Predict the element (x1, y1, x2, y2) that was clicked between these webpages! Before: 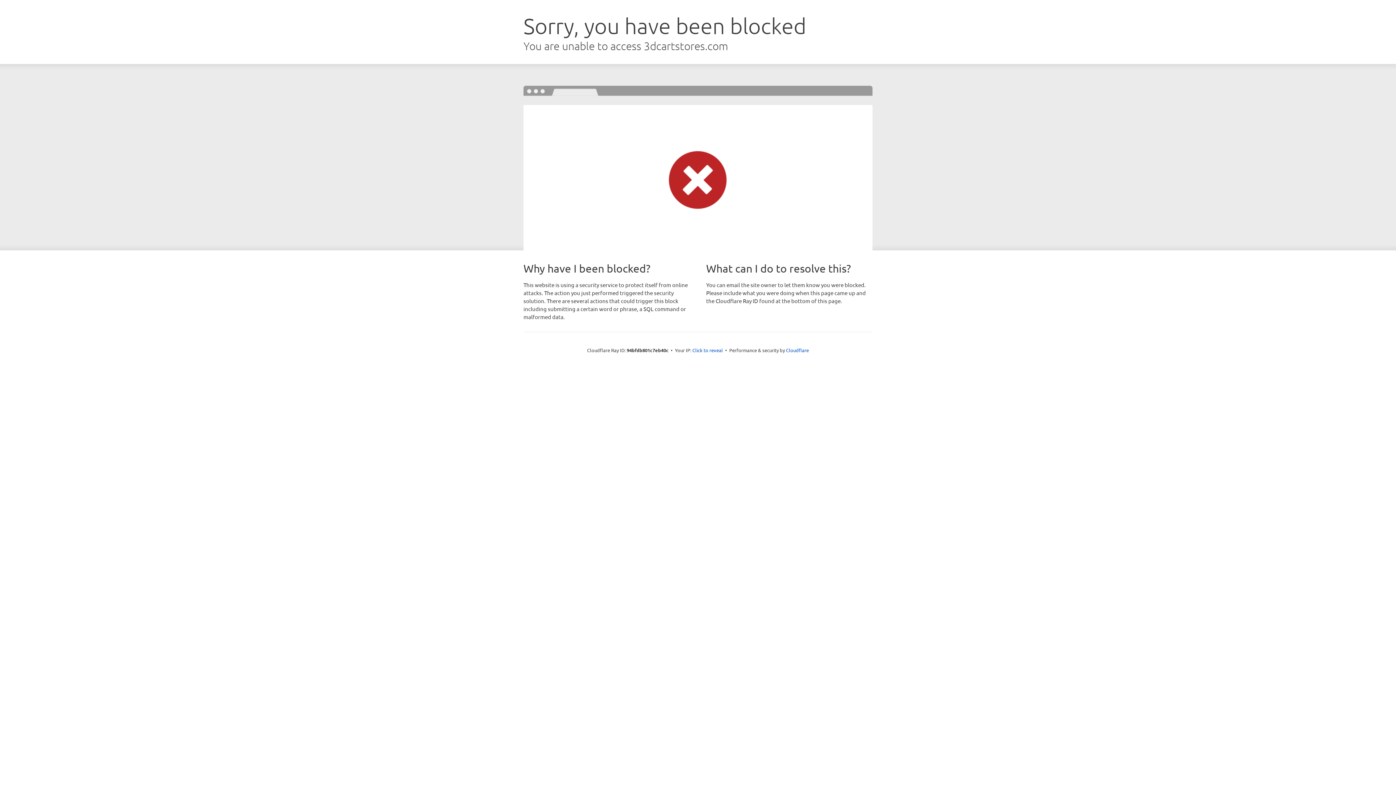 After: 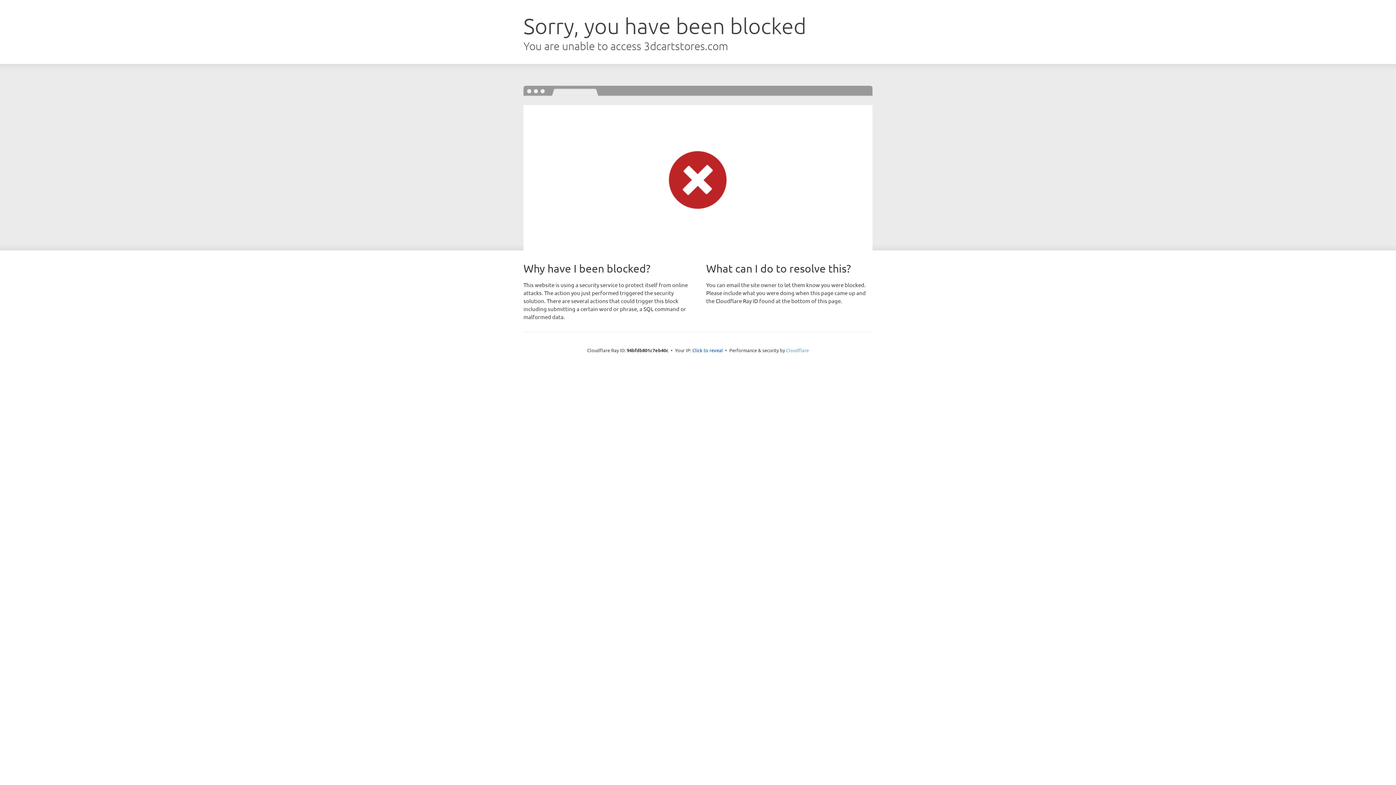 Action: bbox: (786, 347, 809, 353) label: Cloudflare